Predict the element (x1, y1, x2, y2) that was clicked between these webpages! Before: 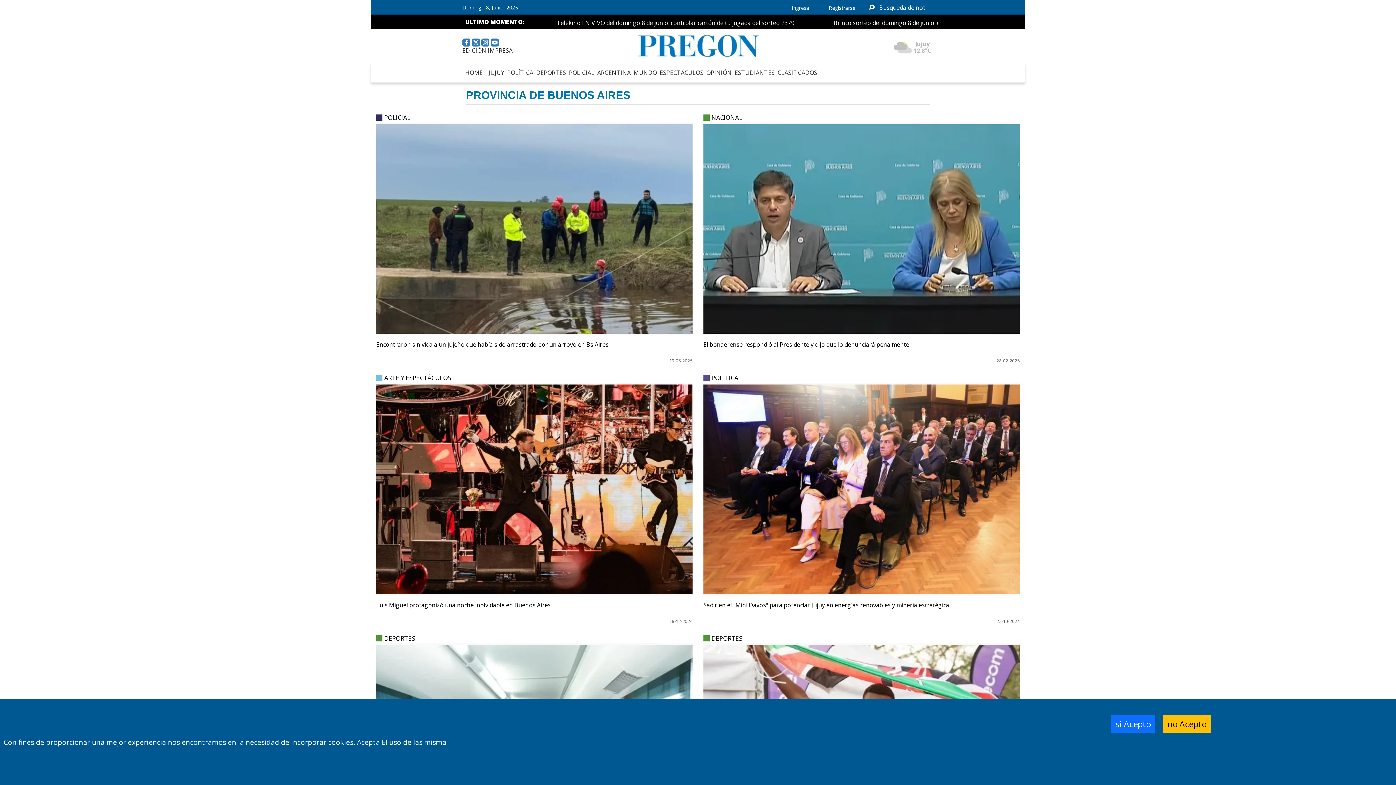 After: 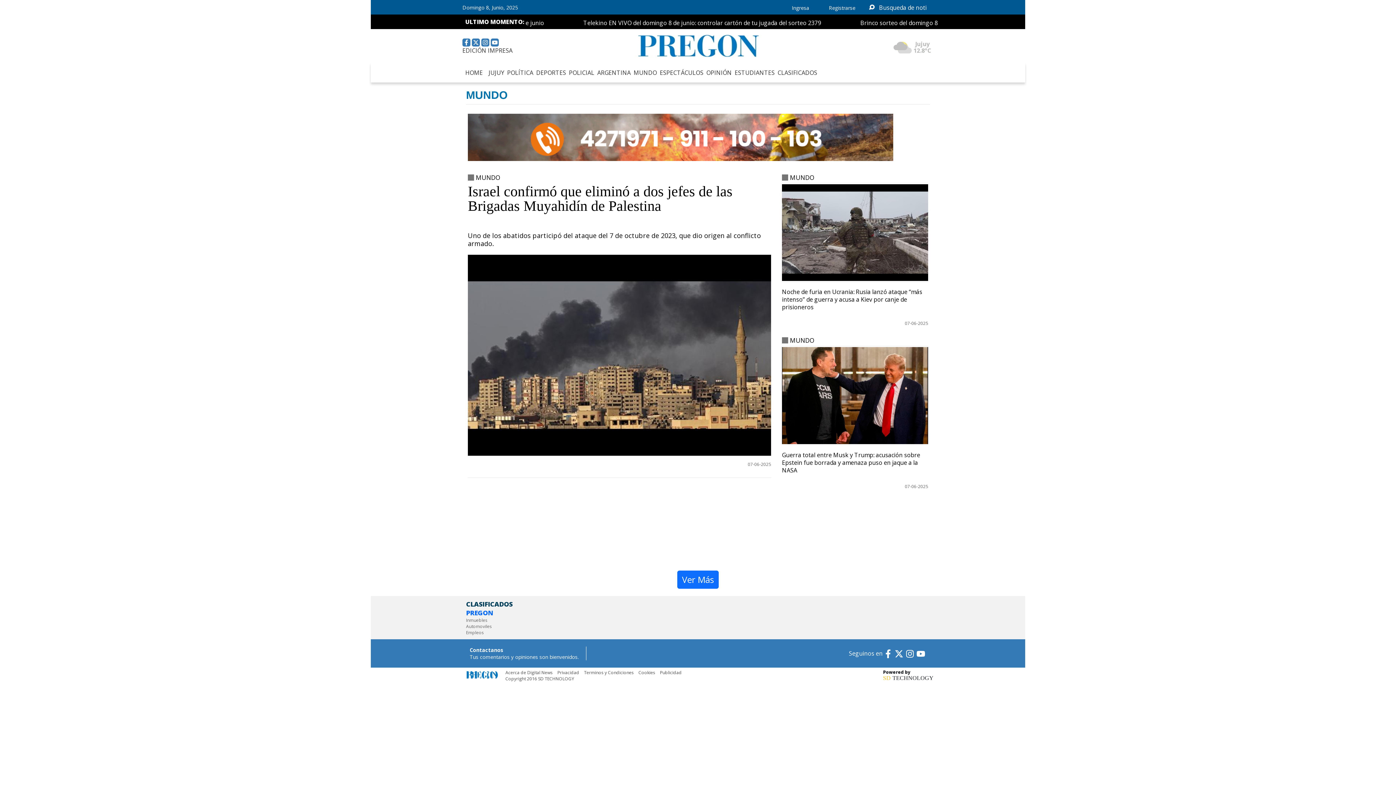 Action: label: MUNDO bbox: (630, 65, 657, 79)